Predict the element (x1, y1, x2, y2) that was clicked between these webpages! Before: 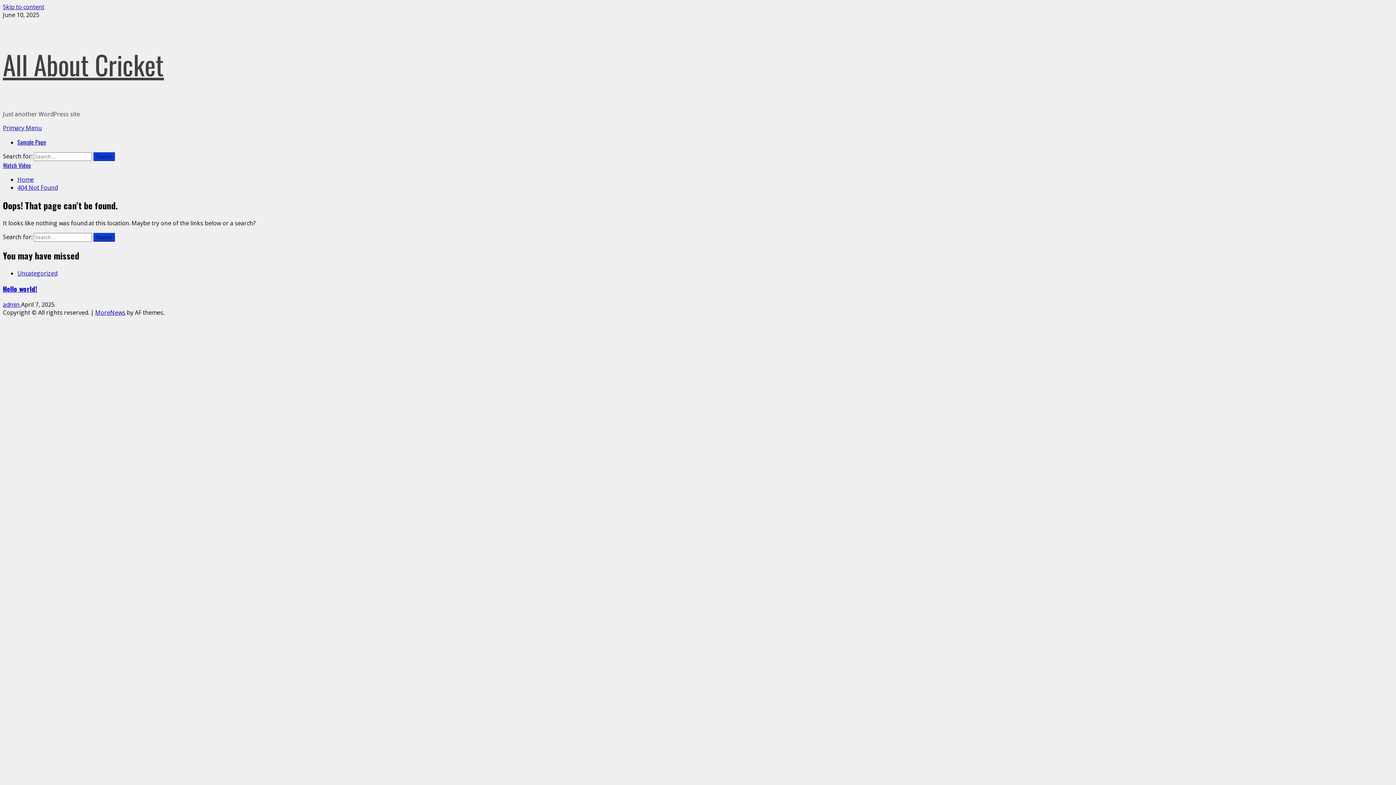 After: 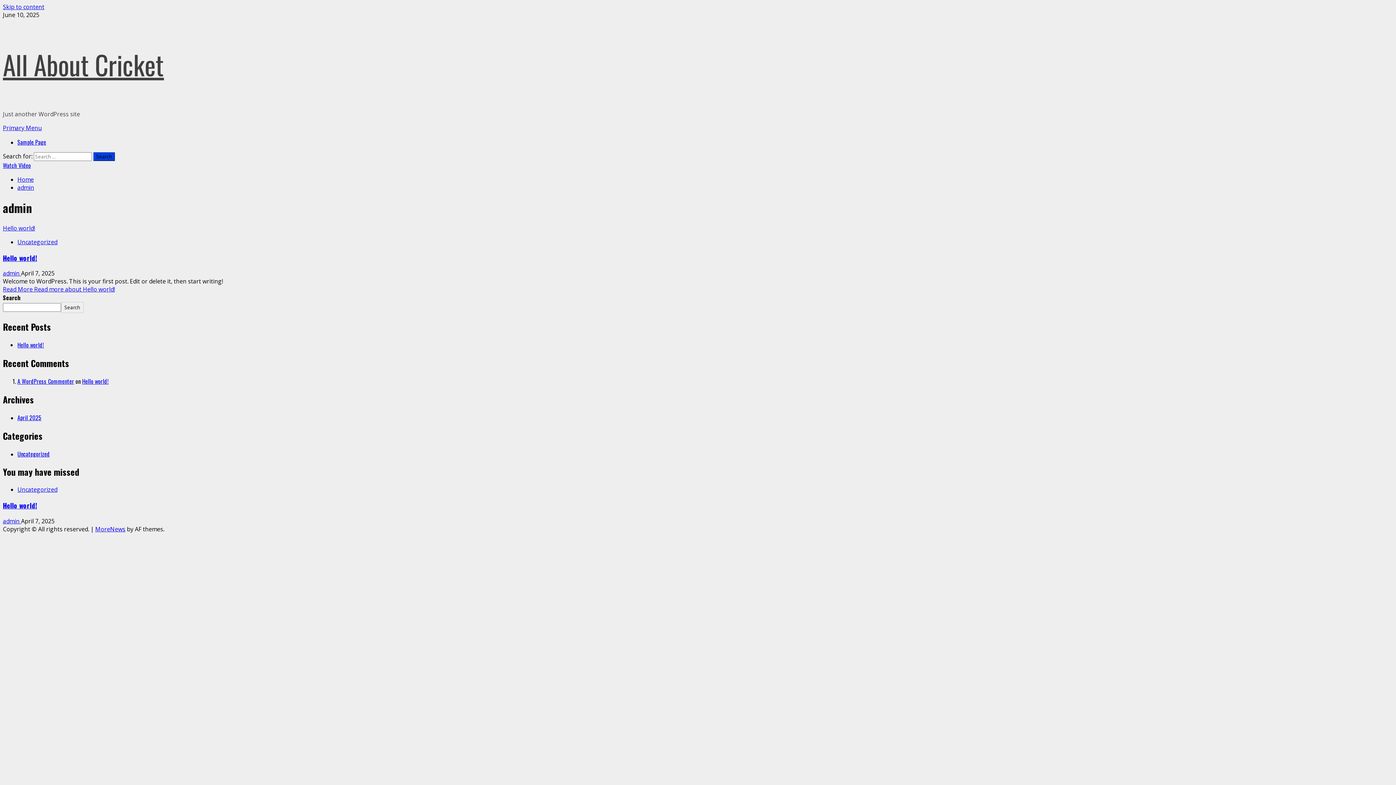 Action: bbox: (2, 300, 21, 308) label: admin 